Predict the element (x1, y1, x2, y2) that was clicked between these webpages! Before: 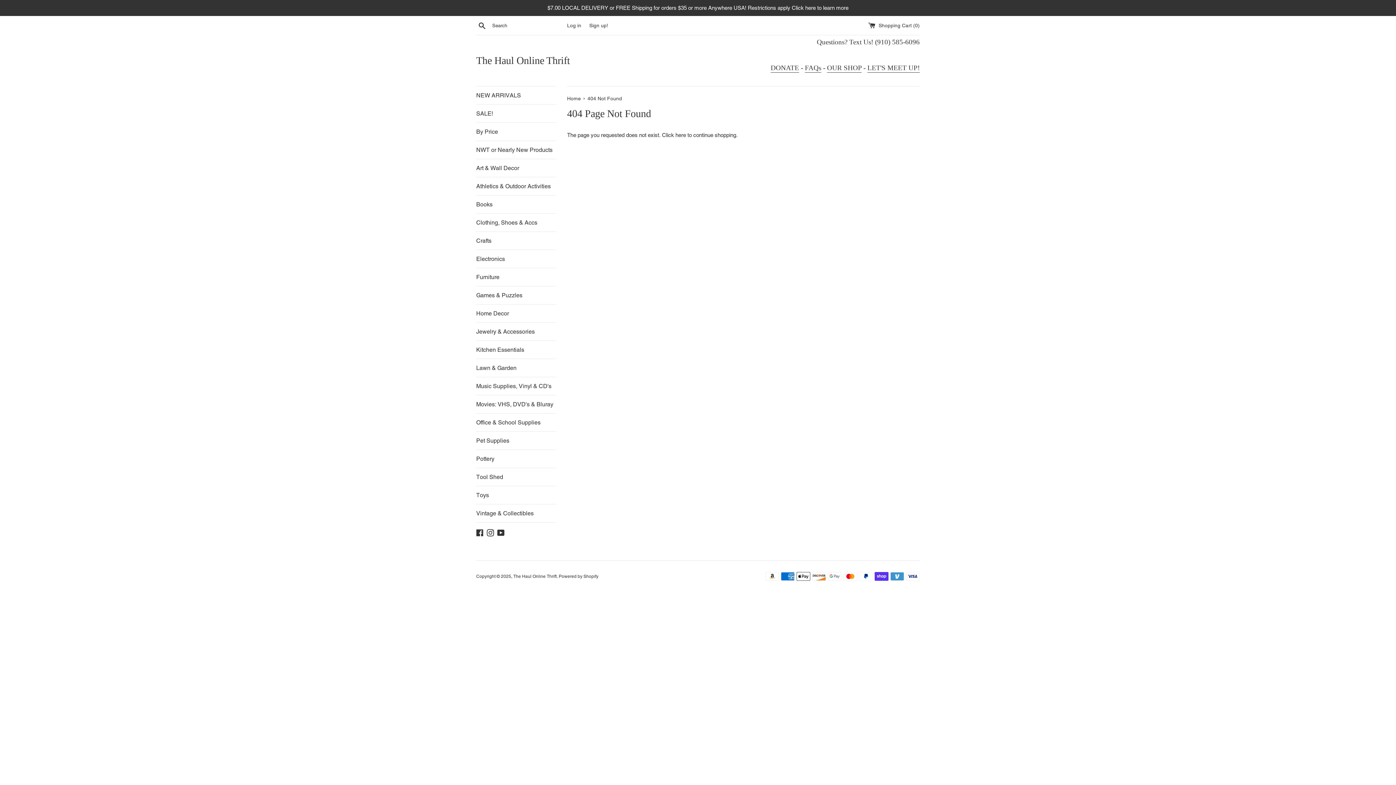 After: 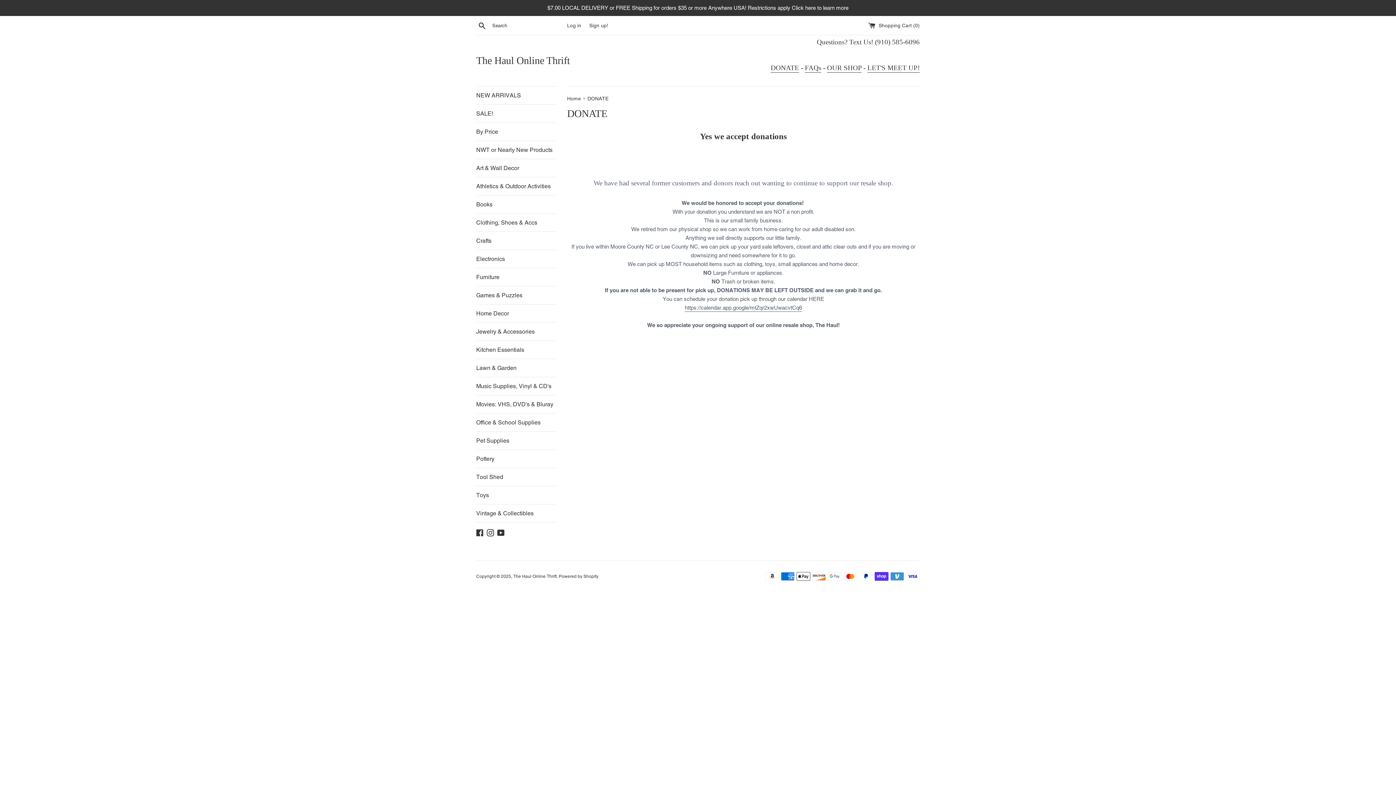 Action: label: DONATE bbox: (770, 64, 799, 72)